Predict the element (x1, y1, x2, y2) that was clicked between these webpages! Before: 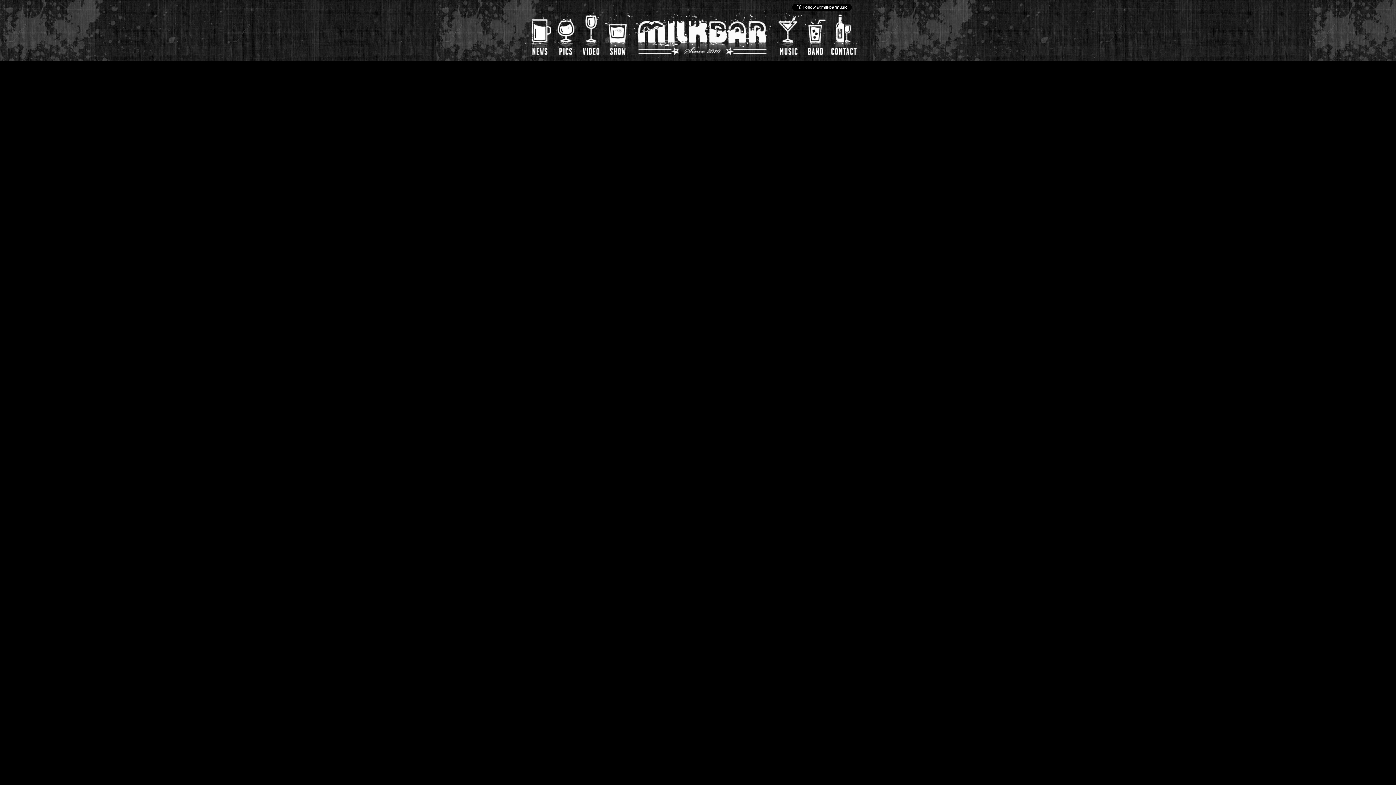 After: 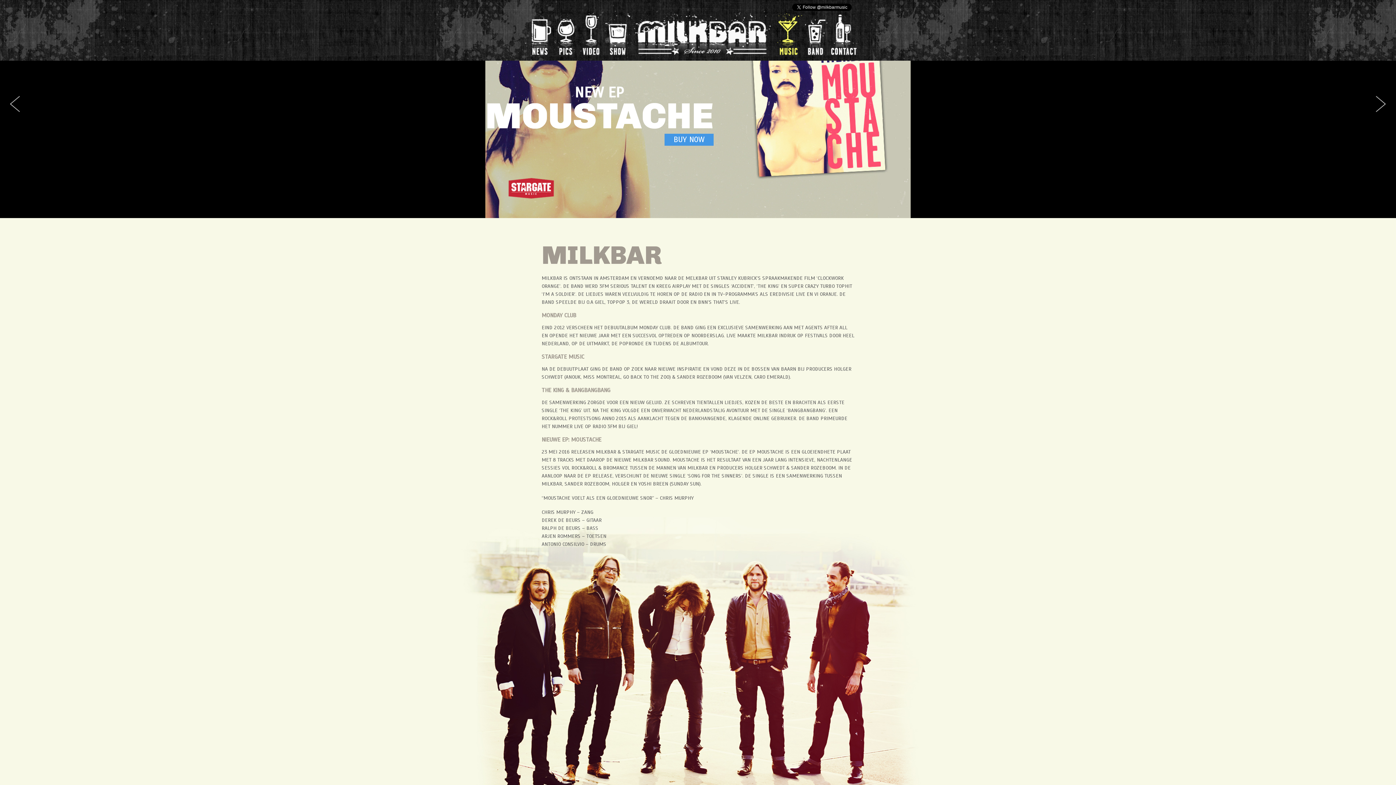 Action: bbox: (775, 10, 802, 71) label: Music